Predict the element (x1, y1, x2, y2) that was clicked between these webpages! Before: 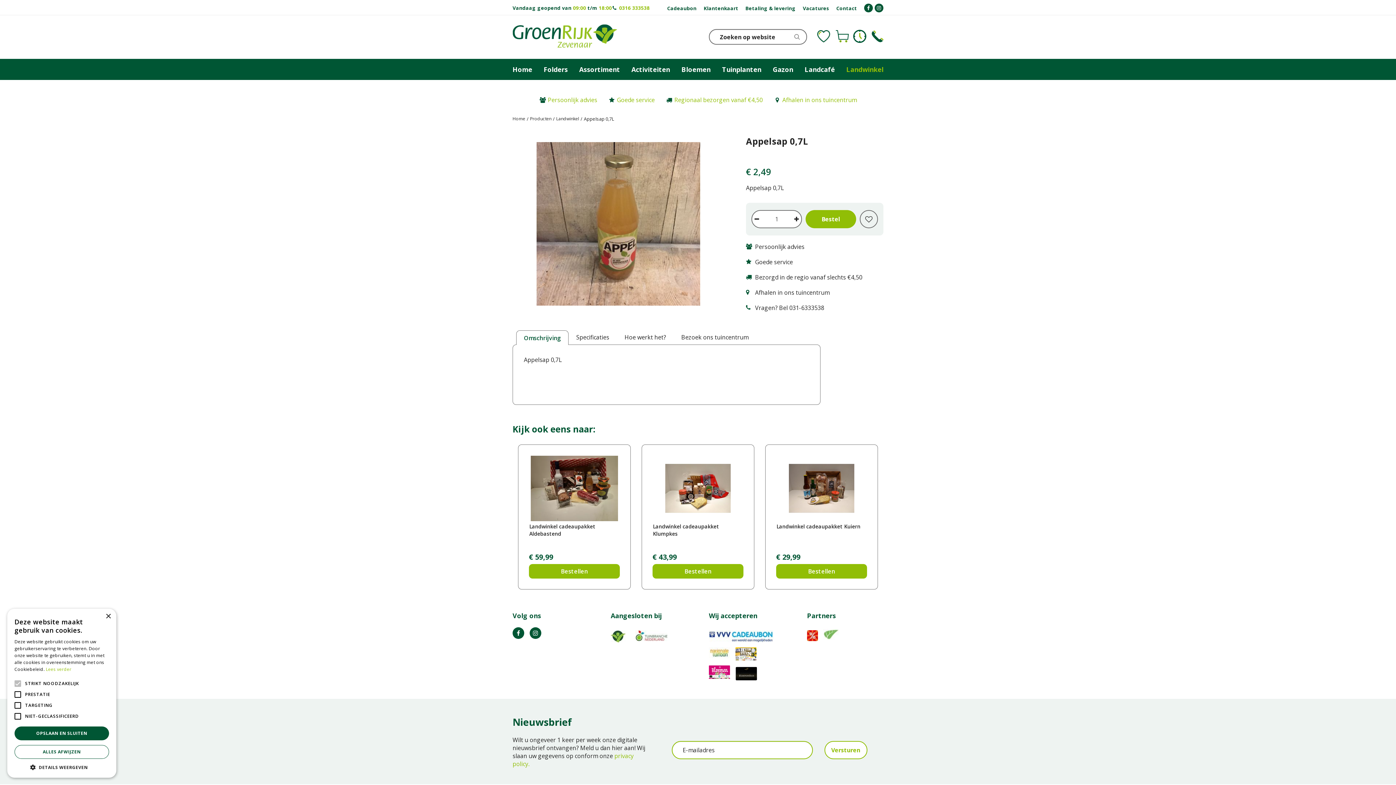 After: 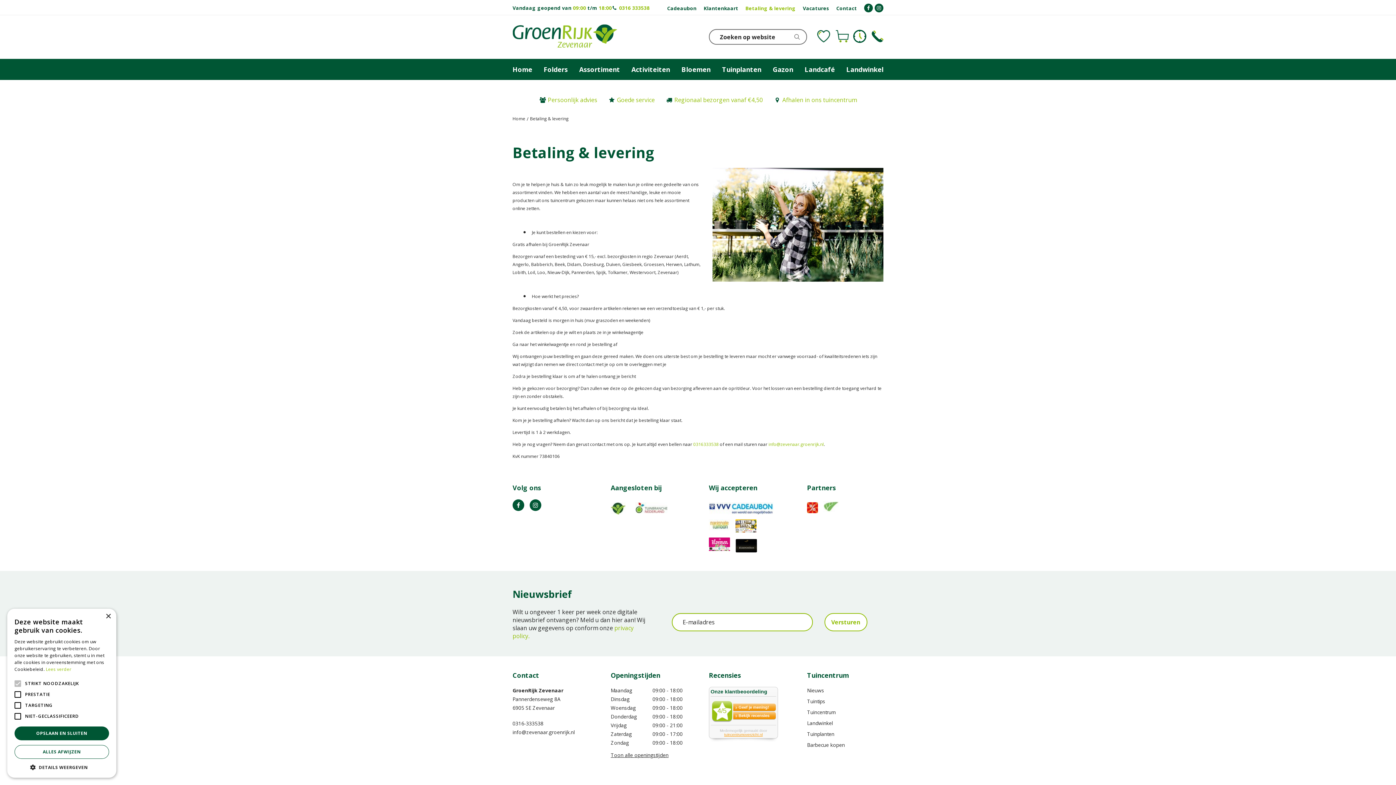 Action: label: Betaling & levering bbox: (745, 5, 795, 10)